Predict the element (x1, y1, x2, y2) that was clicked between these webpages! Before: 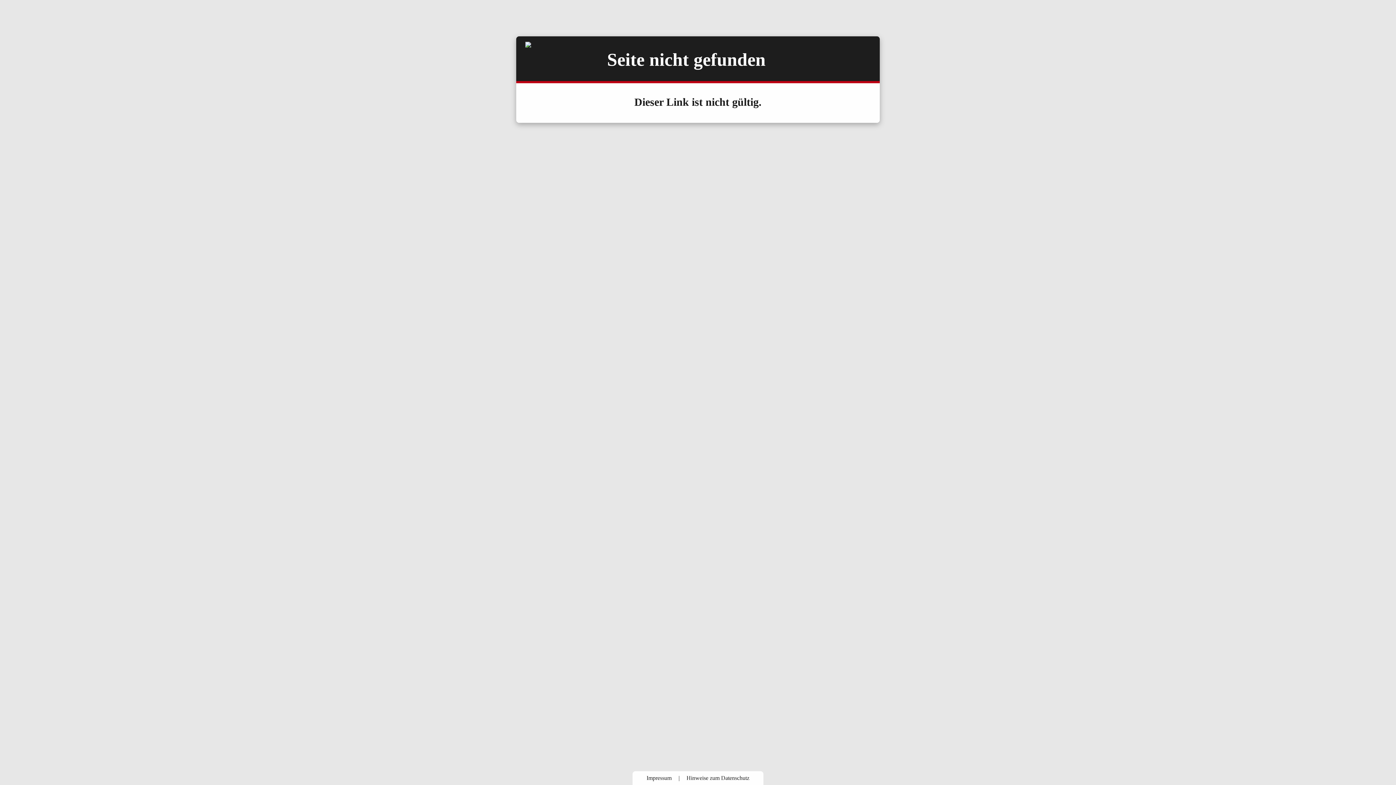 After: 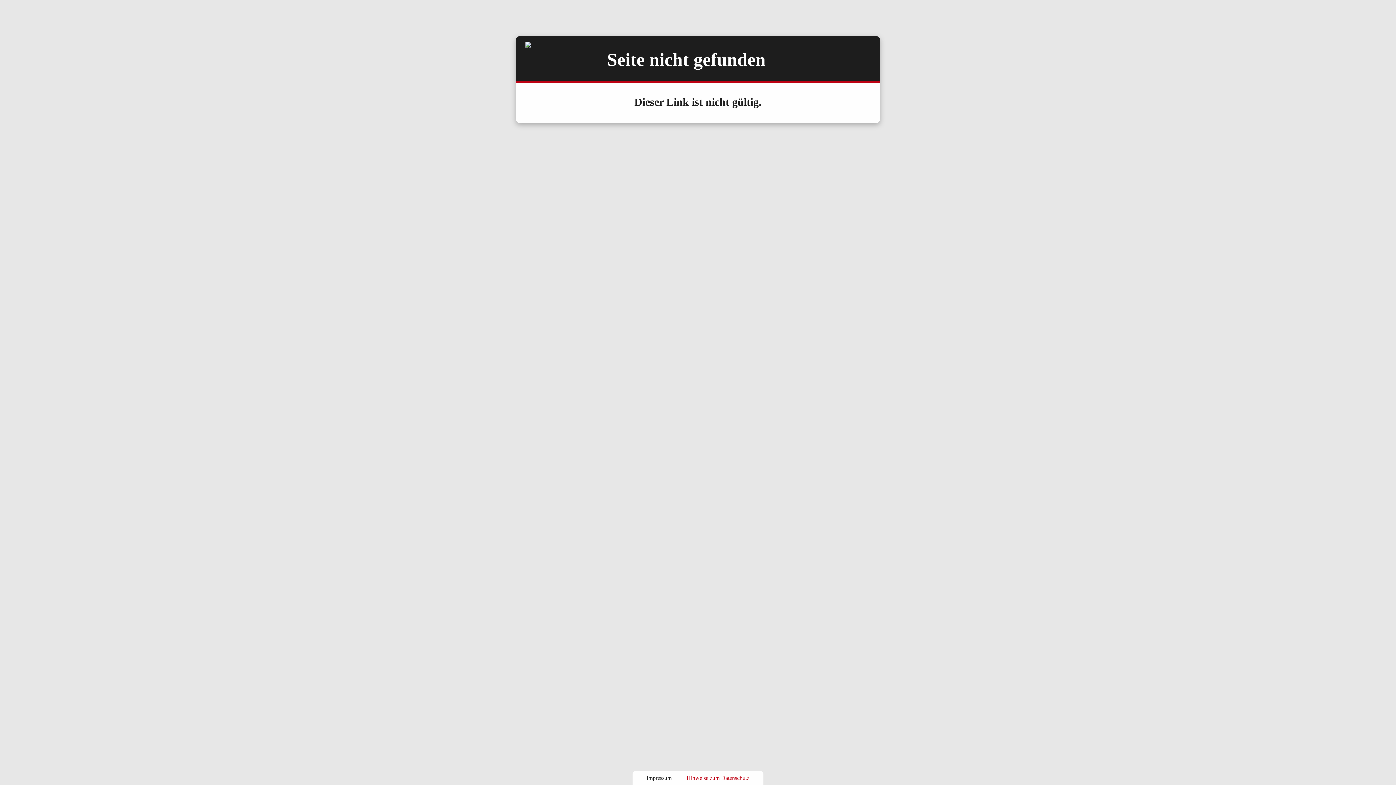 Action: bbox: (681, 775, 755, 781) label: Hinweise zum Datenschutz